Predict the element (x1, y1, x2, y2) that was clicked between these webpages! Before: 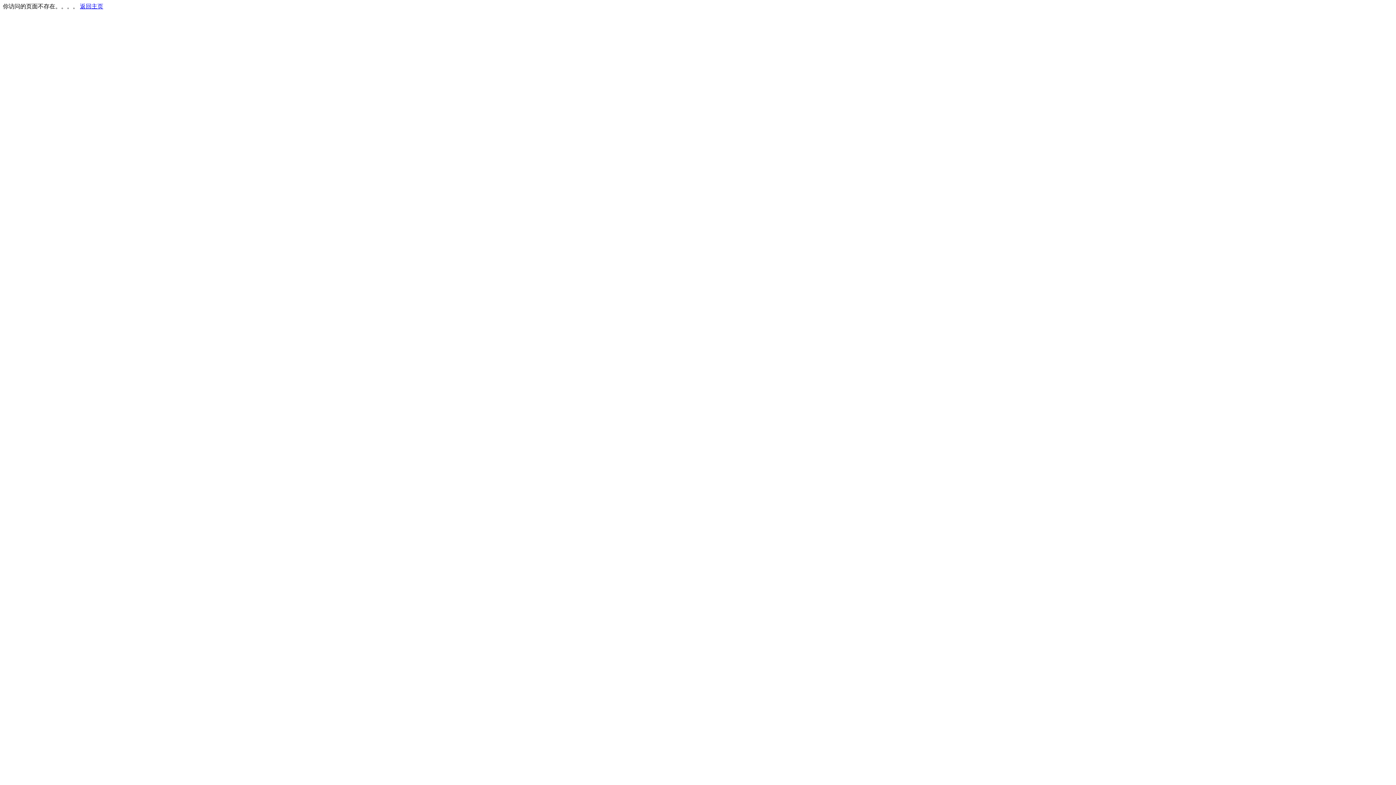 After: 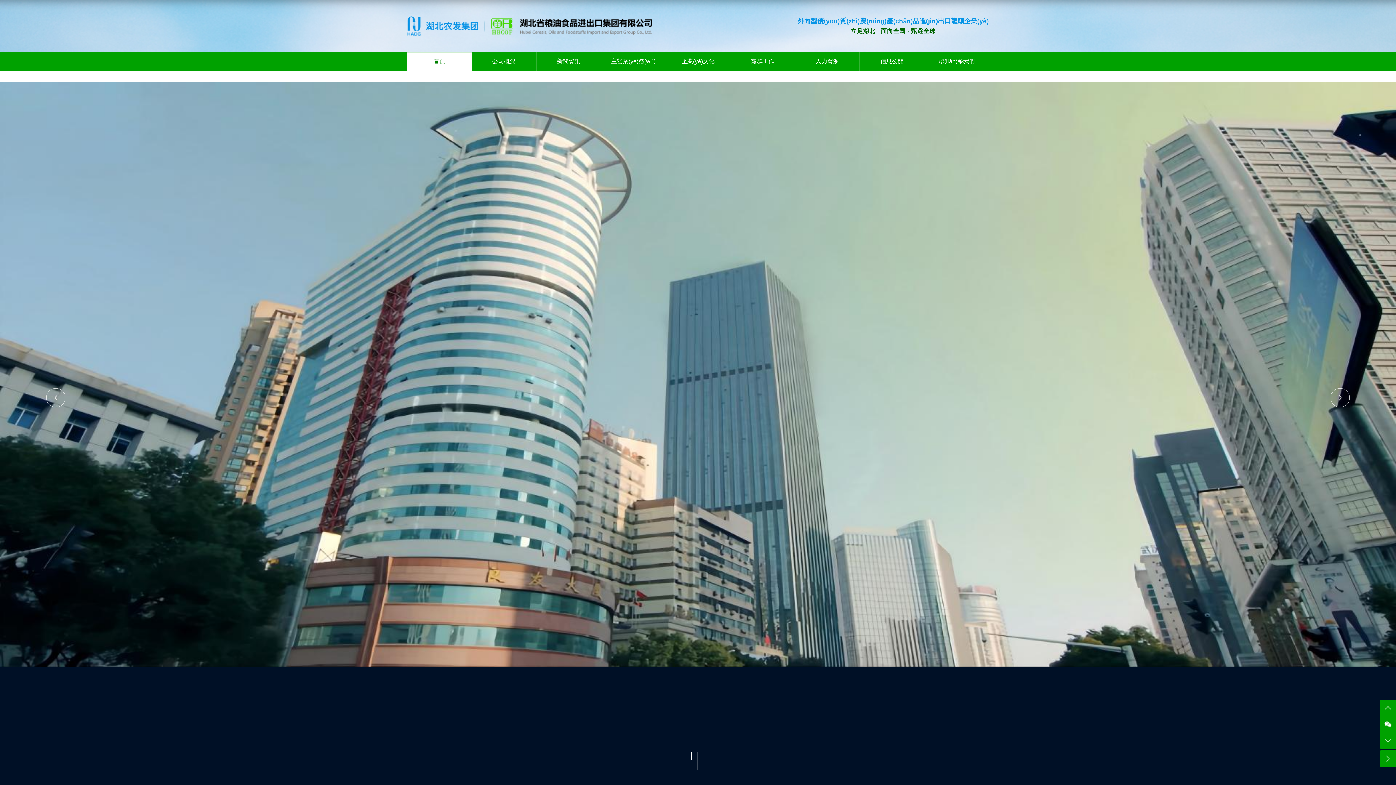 Action: label: 返回主页 bbox: (80, 3, 103, 9)